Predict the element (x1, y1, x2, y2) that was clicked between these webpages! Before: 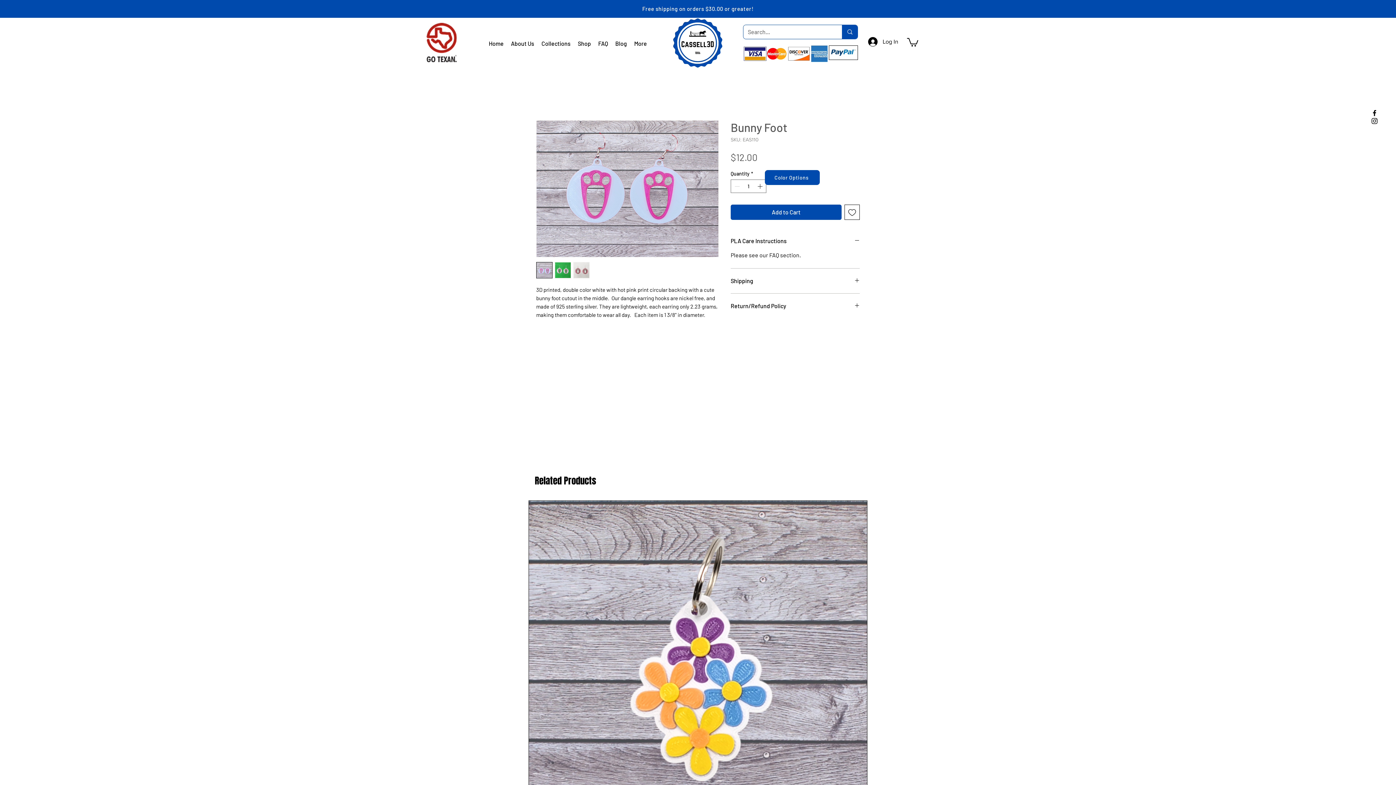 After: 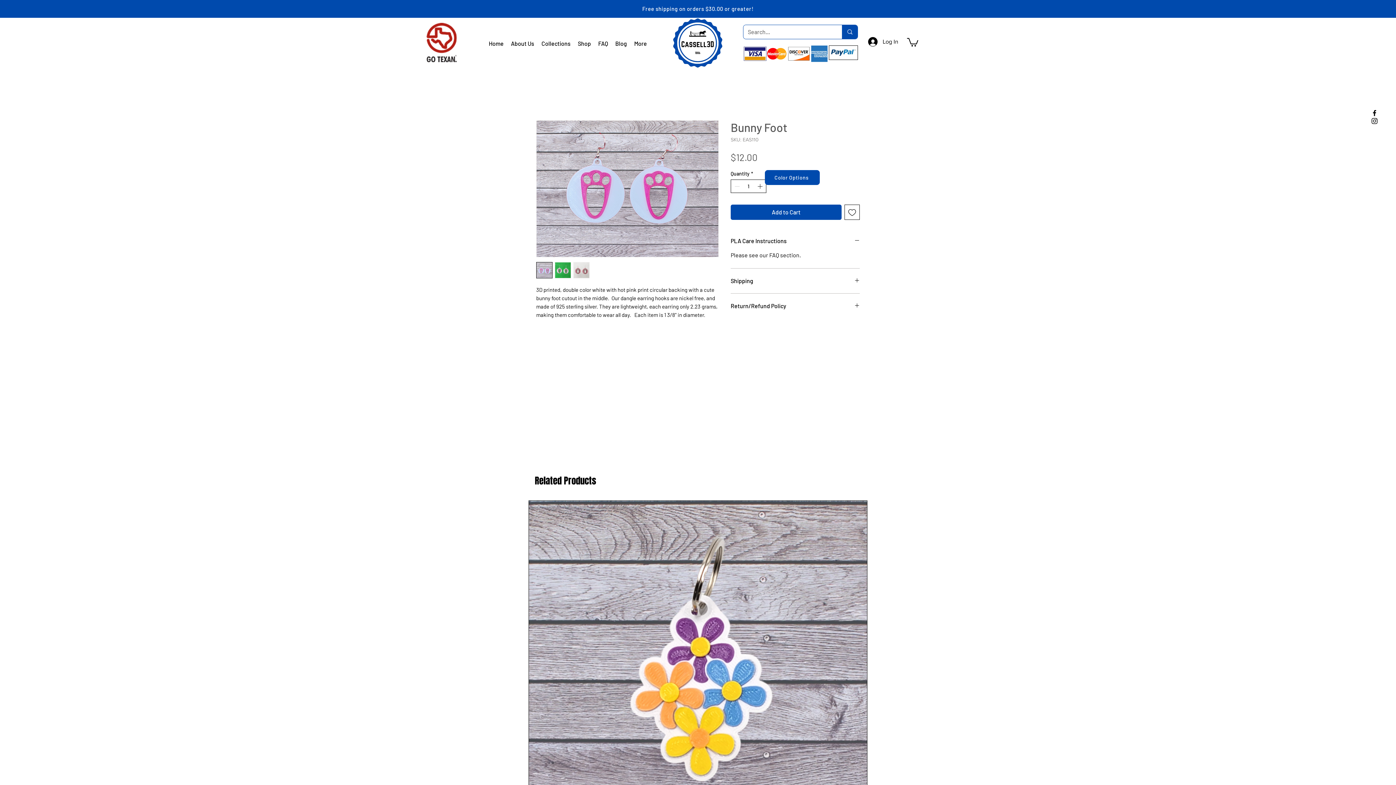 Action: label: Increment bbox: (756, 180, 765, 192)